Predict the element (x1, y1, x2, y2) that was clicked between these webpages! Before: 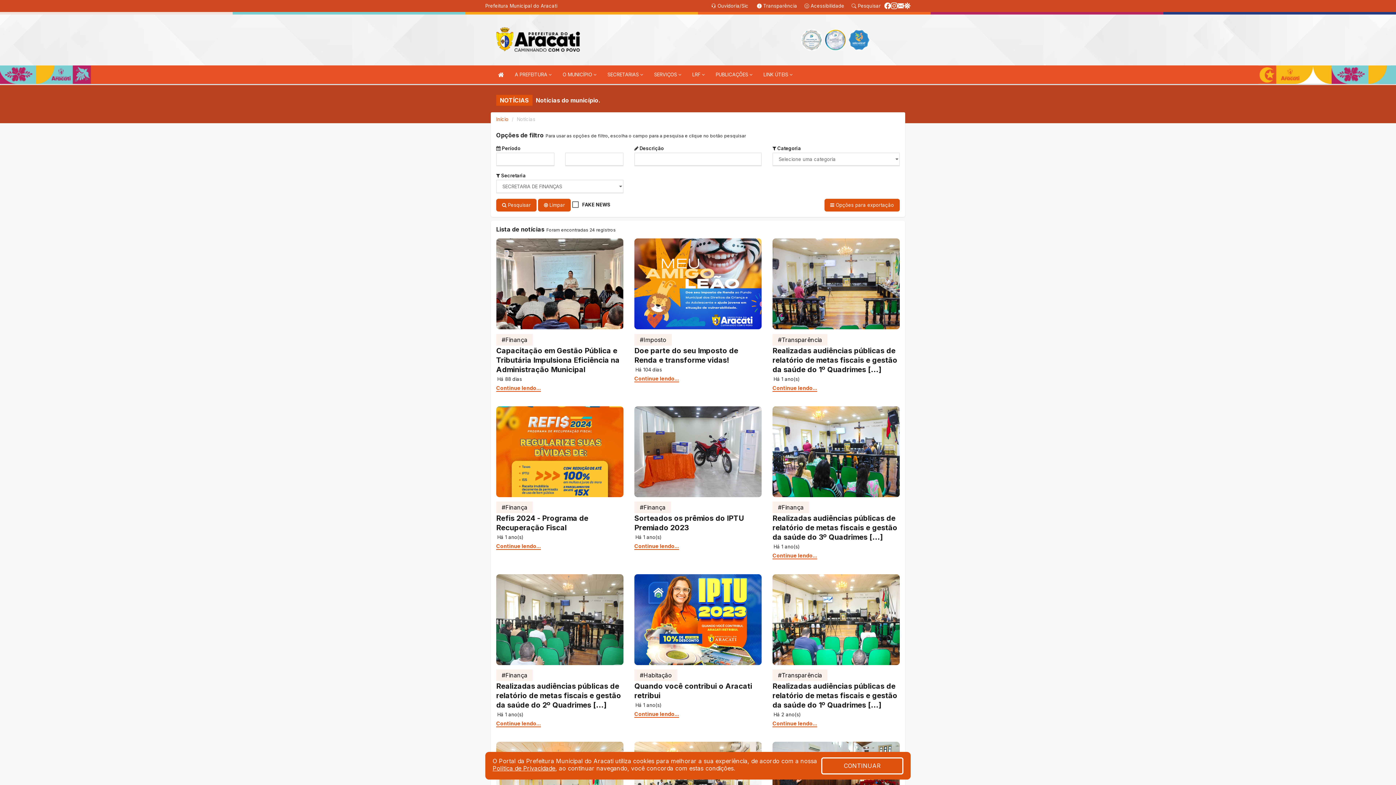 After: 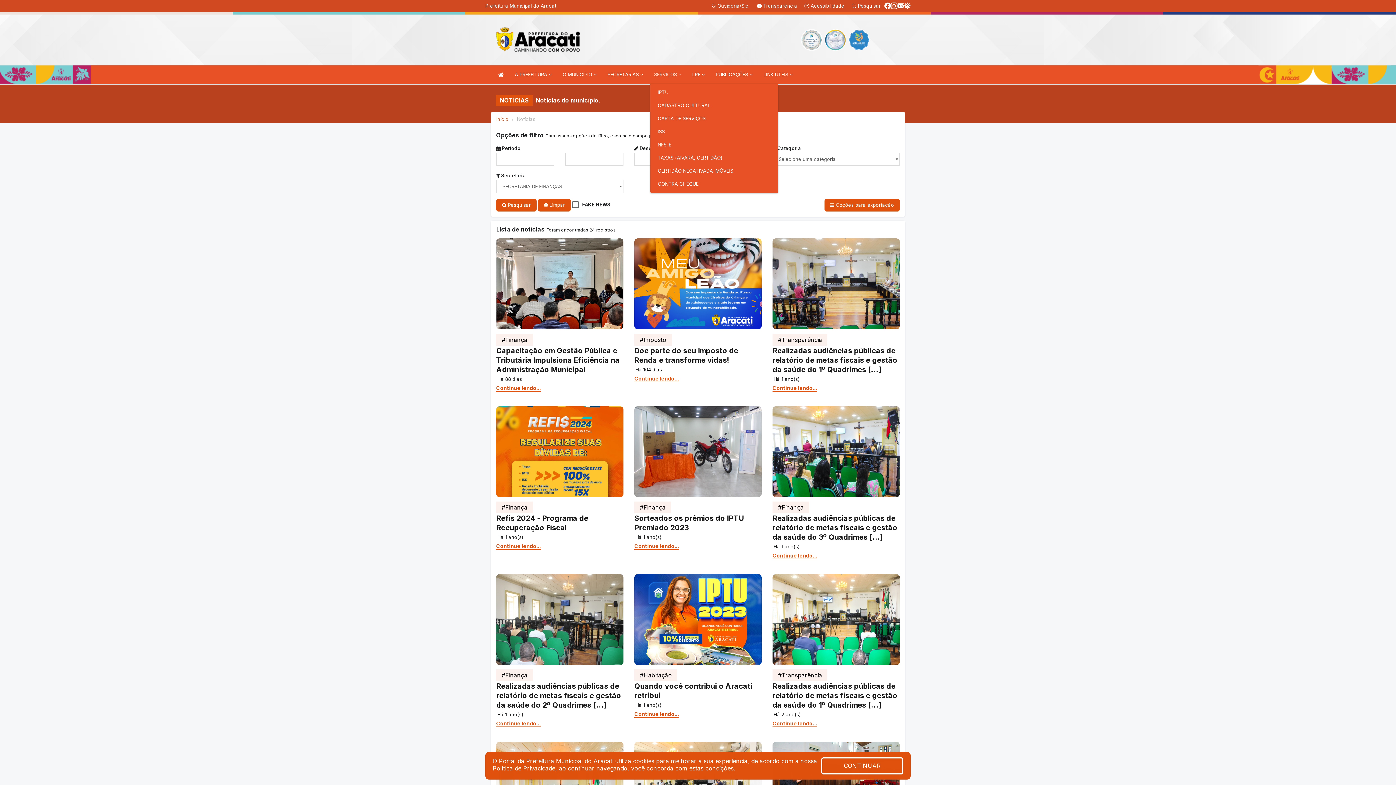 Action: label: SERVIÇOS  bbox: (650, 65, 685, 84)